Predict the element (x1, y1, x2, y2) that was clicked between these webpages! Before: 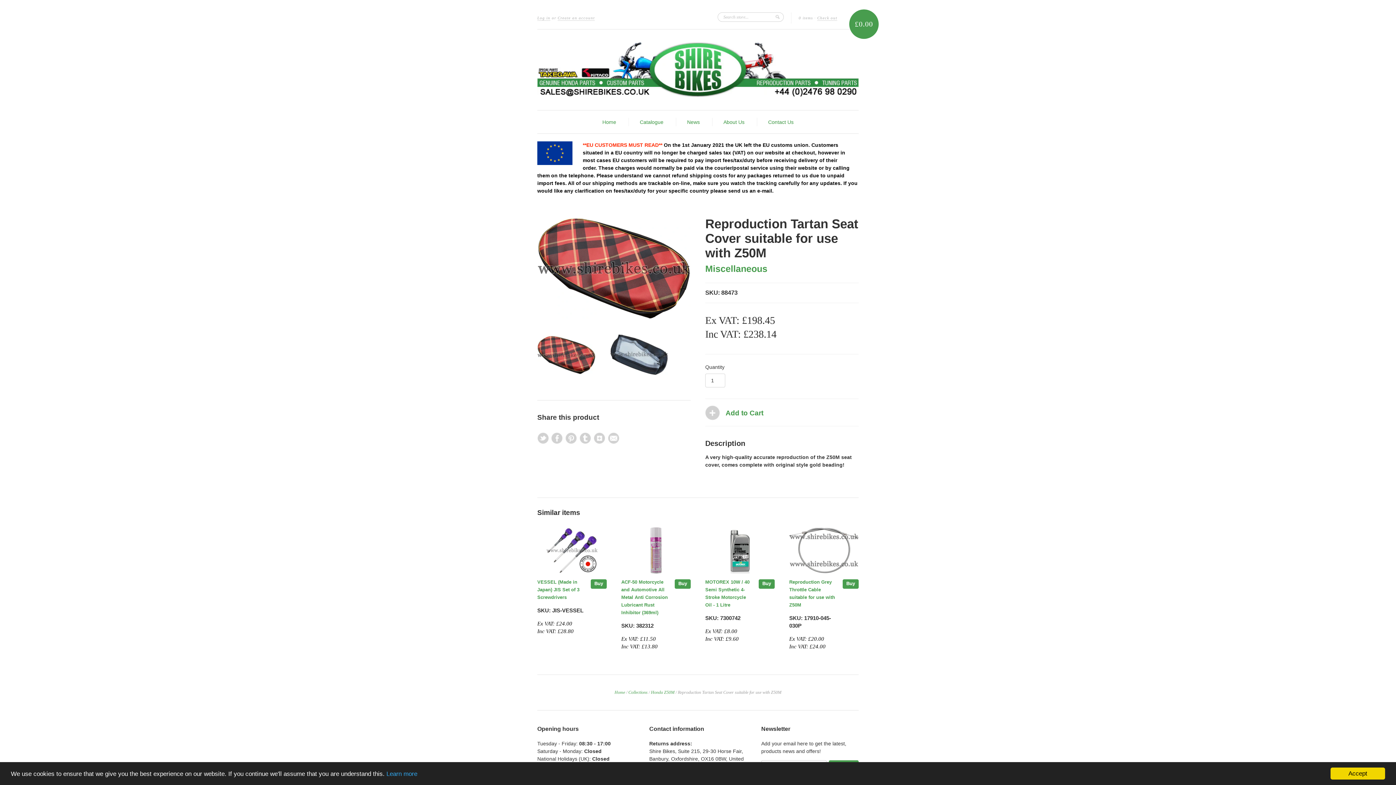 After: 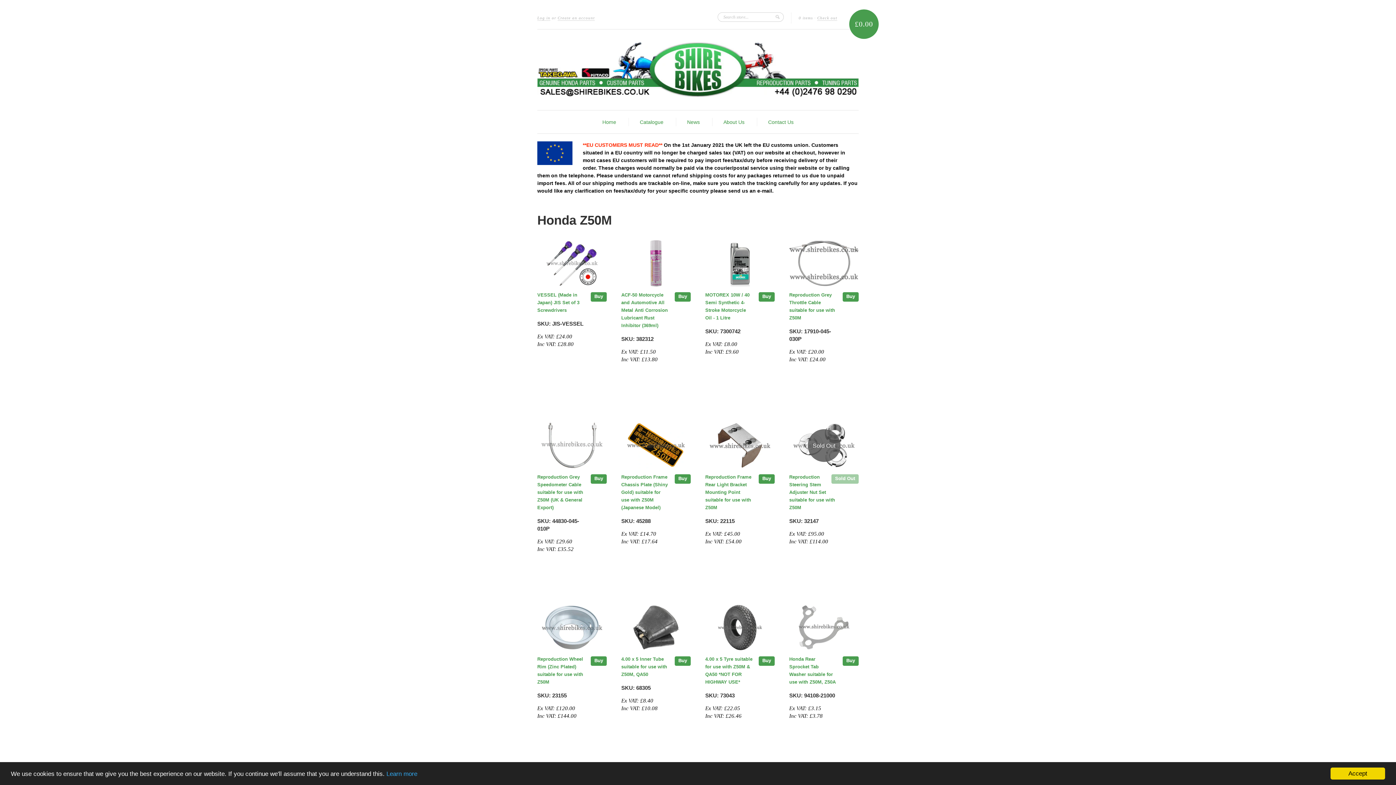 Action: label: Honda Z50M bbox: (651, 690, 674, 695)